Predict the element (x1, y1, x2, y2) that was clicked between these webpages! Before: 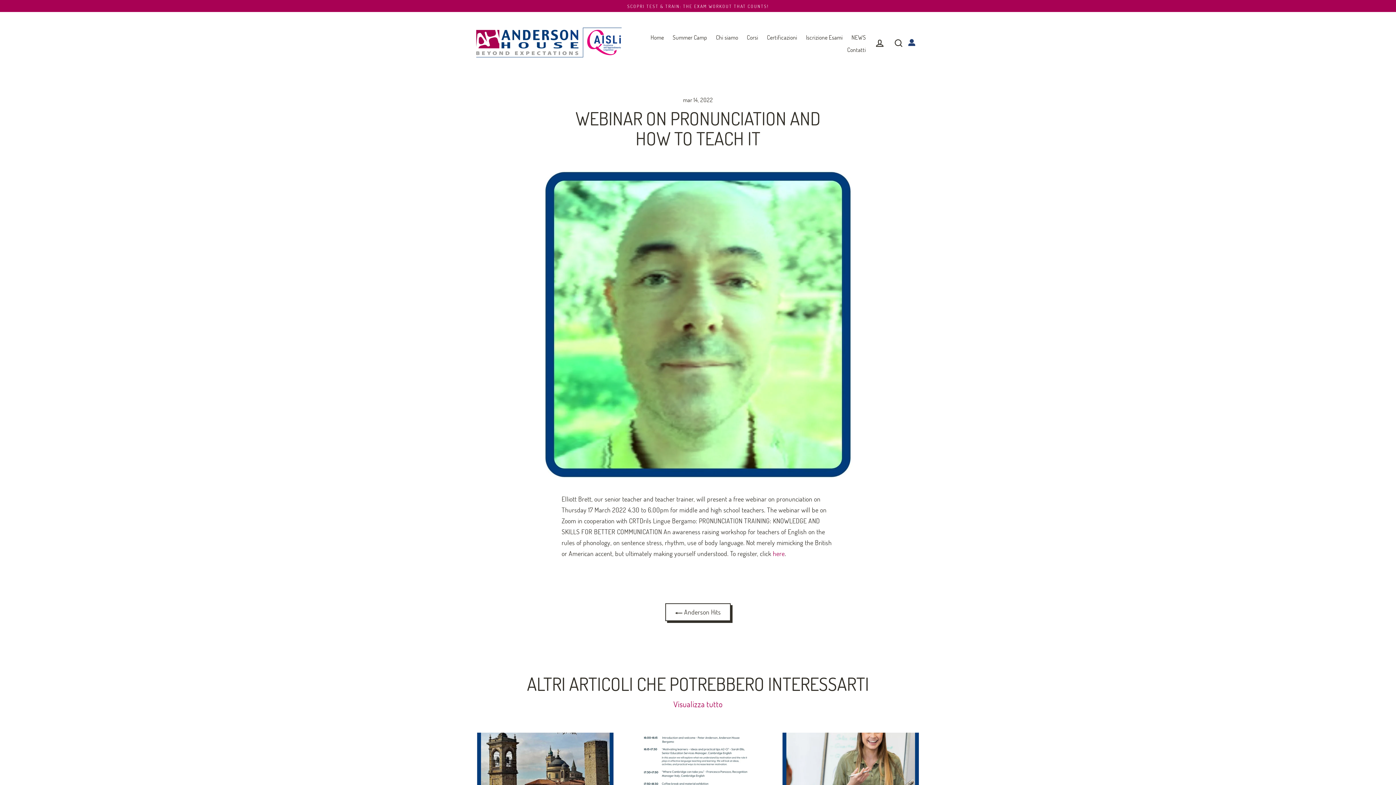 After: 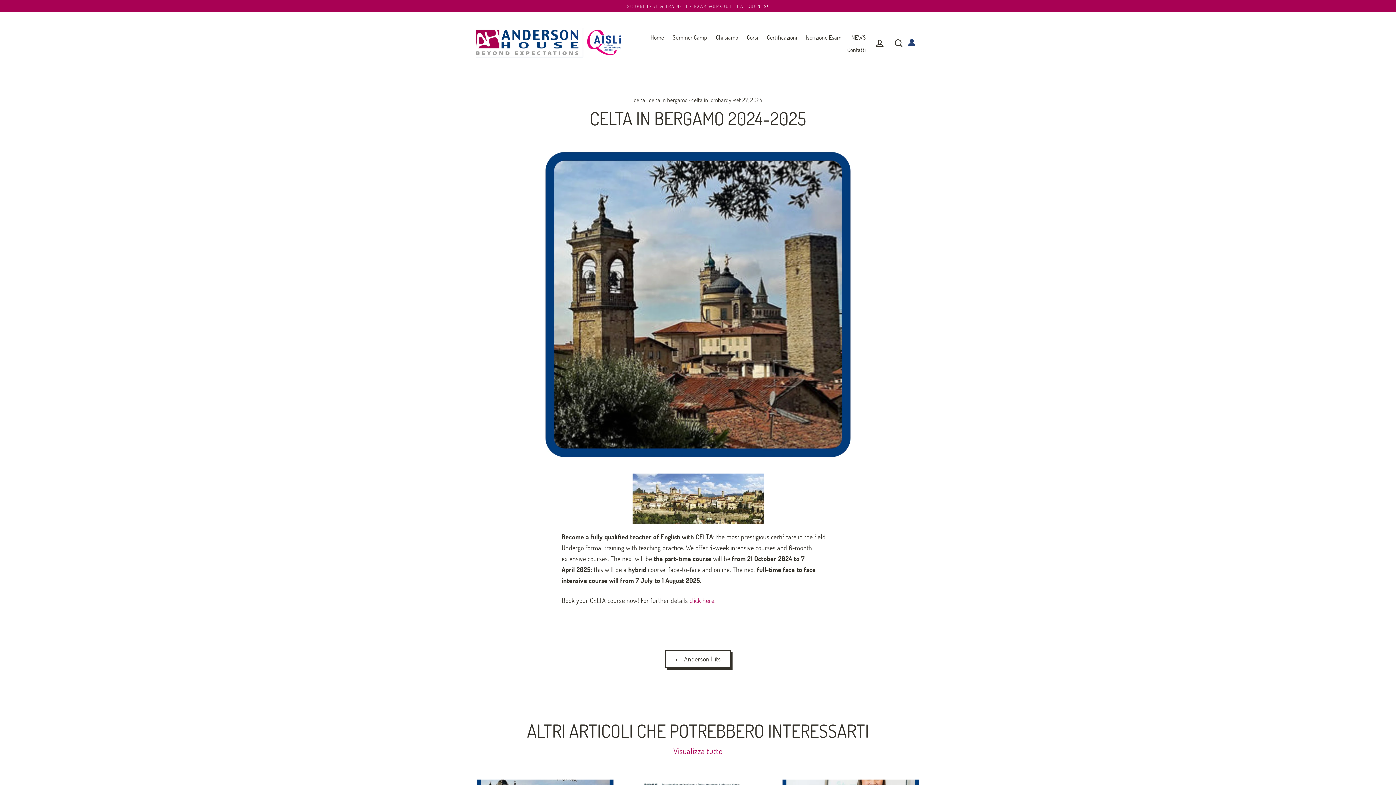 Action: bbox: (476, 733, 614, 810)